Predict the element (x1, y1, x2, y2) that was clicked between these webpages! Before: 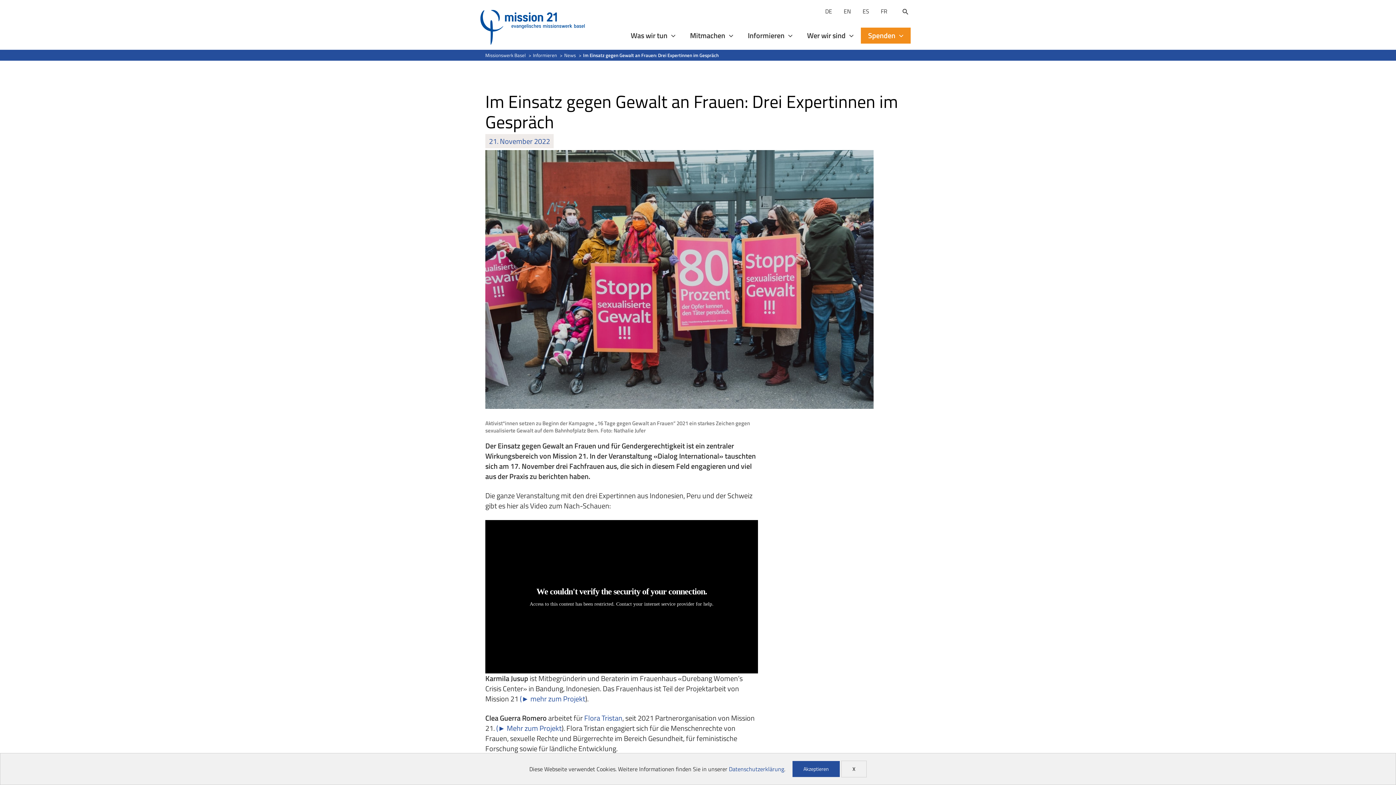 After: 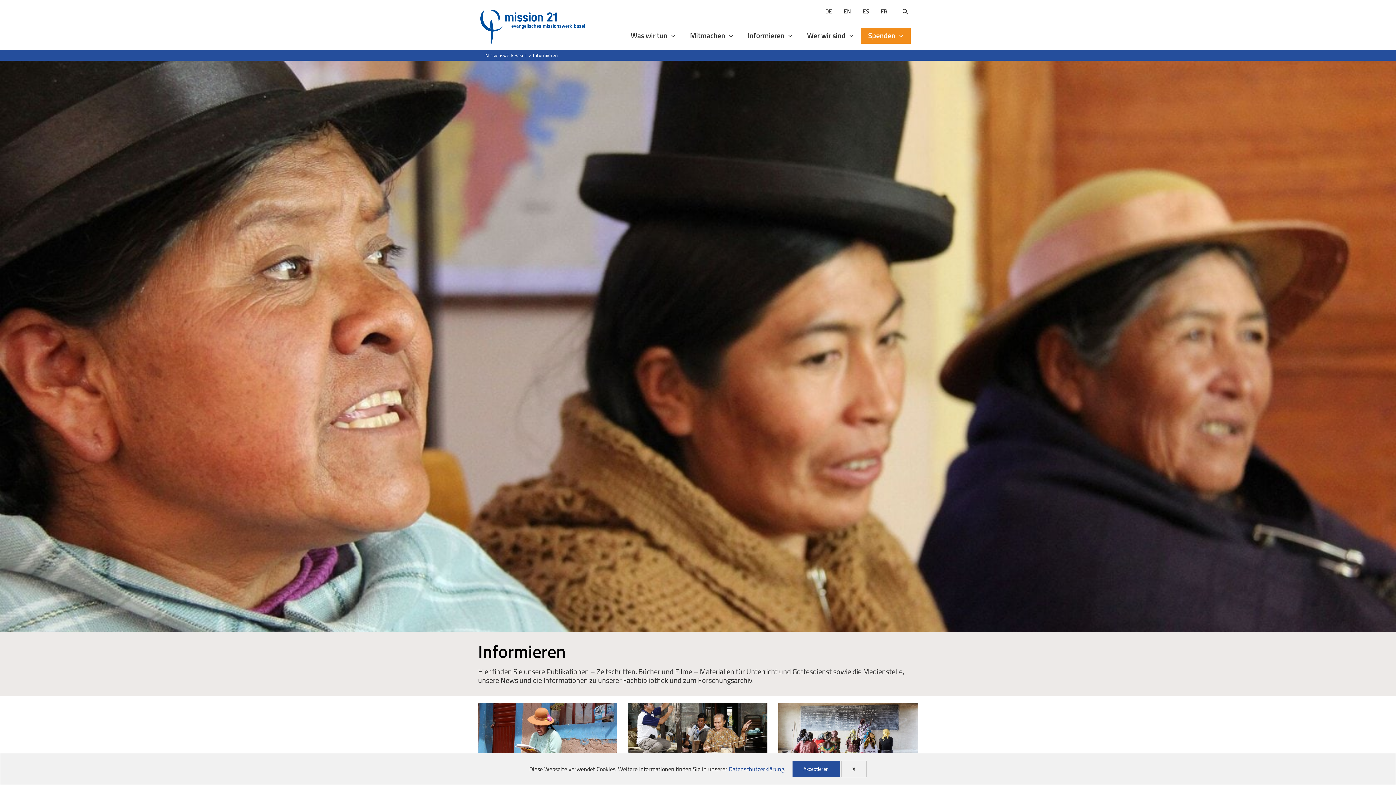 Action: bbox: (740, 27, 800, 43) label: Informieren